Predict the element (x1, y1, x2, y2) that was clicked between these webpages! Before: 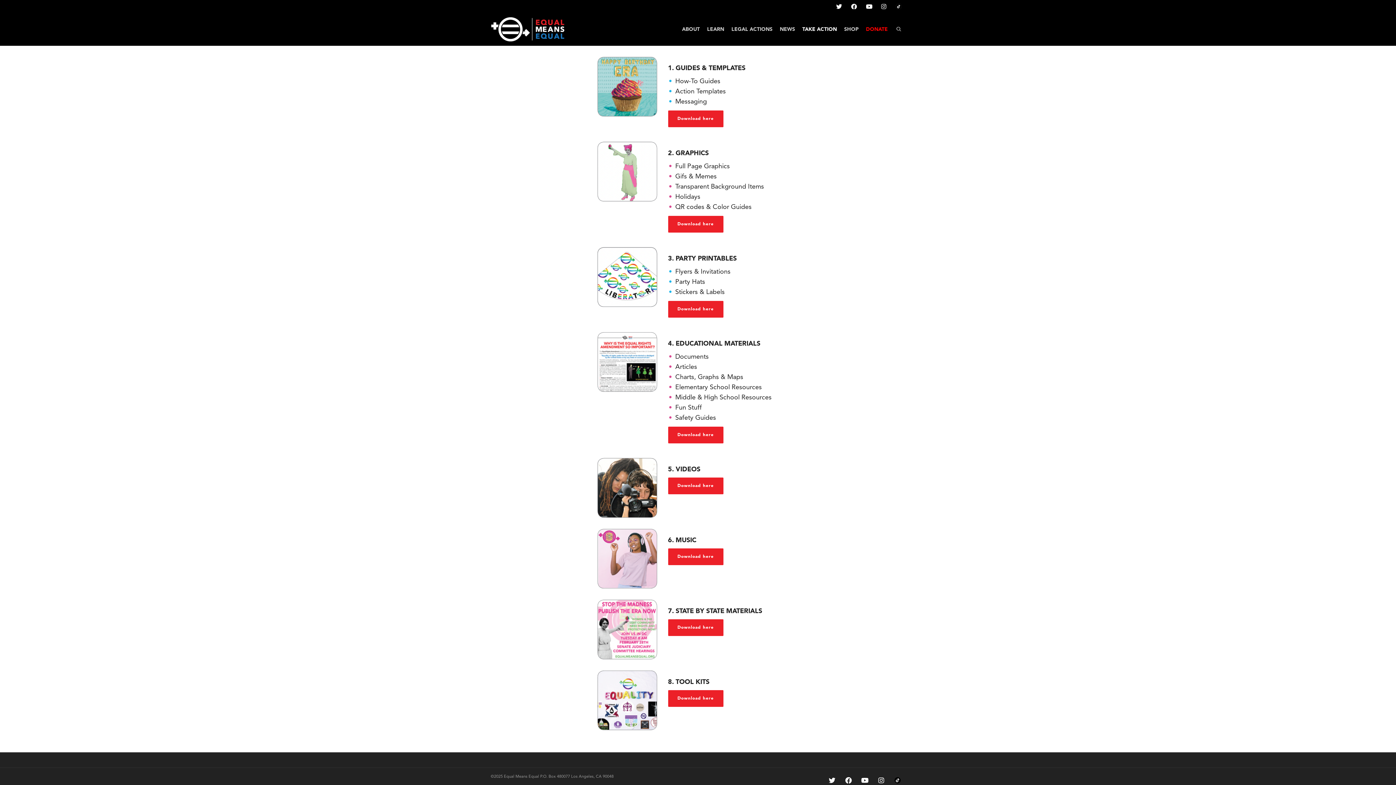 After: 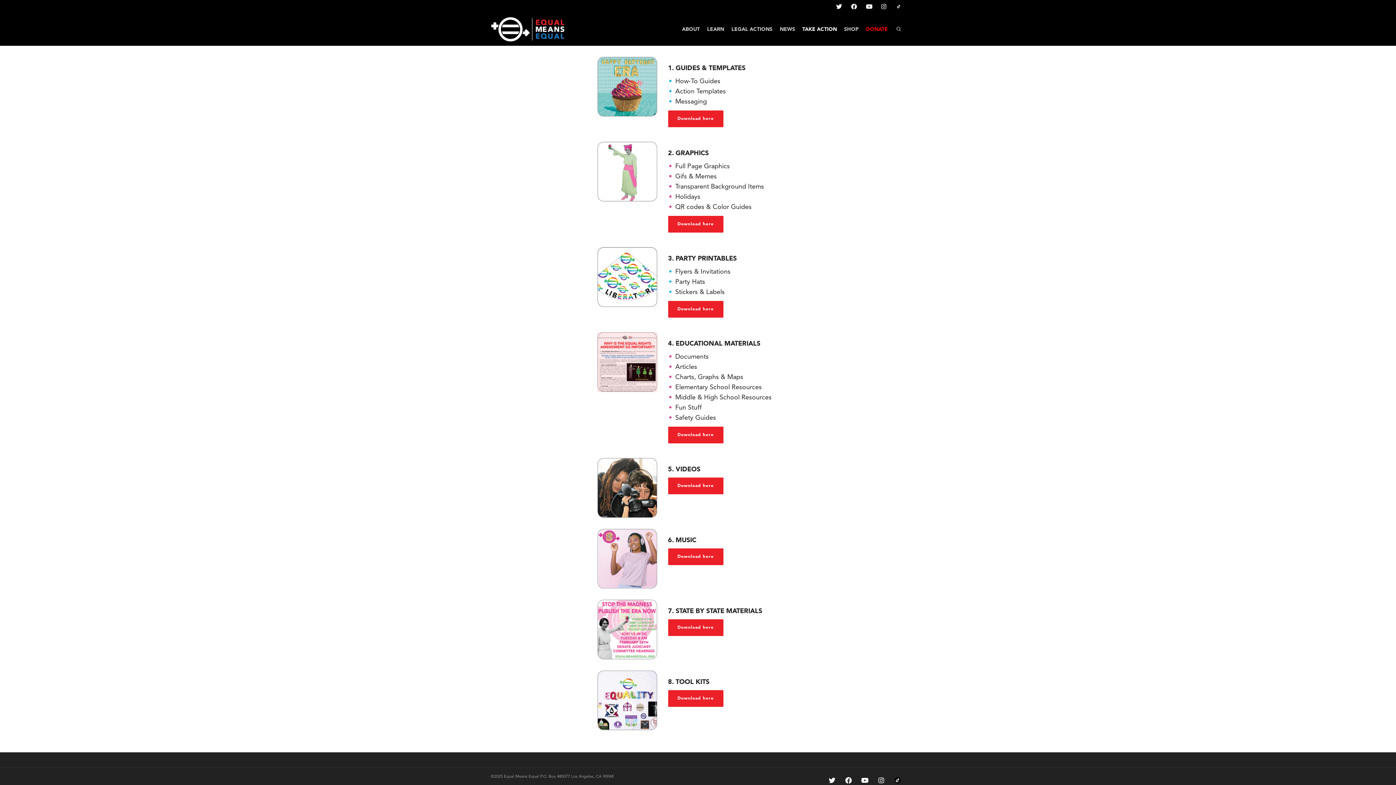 Action: bbox: (597, 332, 657, 392)